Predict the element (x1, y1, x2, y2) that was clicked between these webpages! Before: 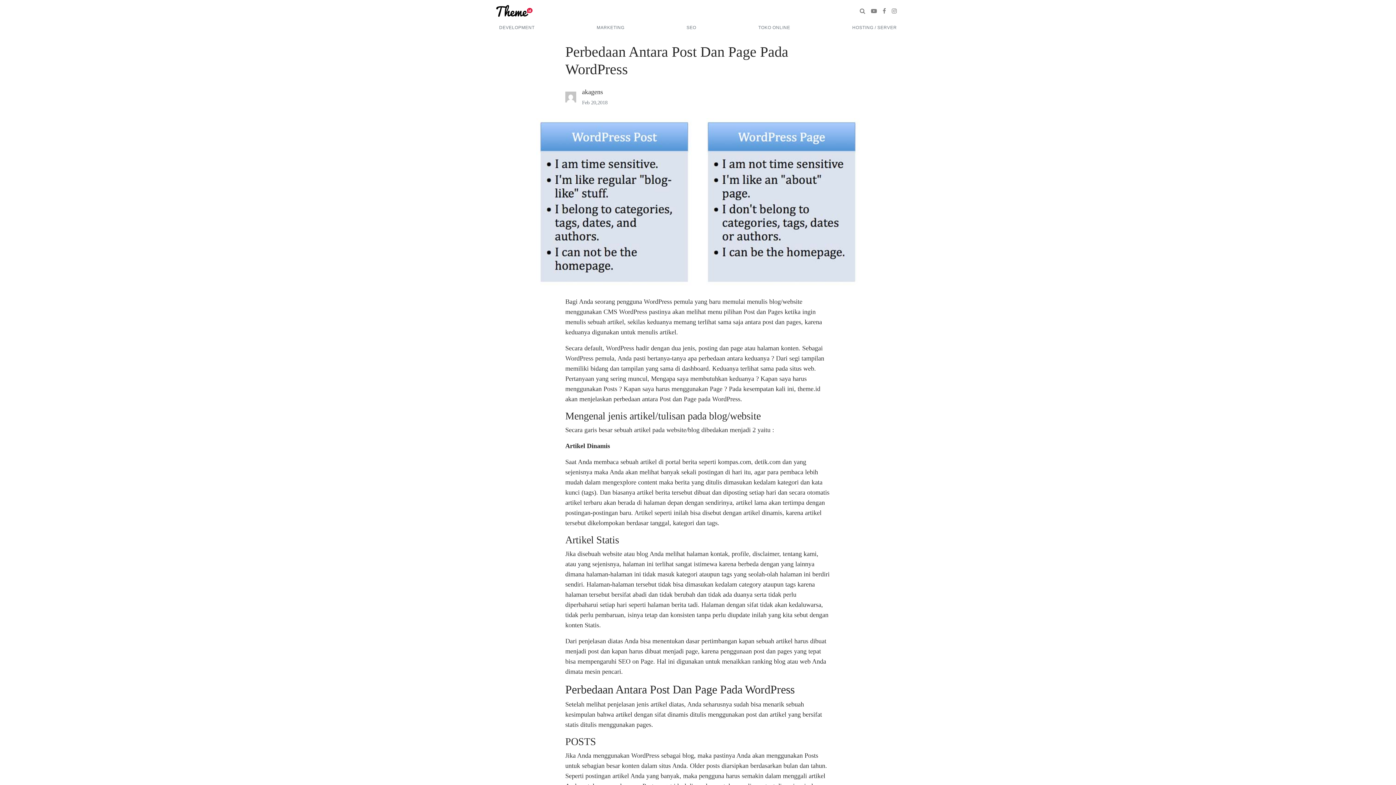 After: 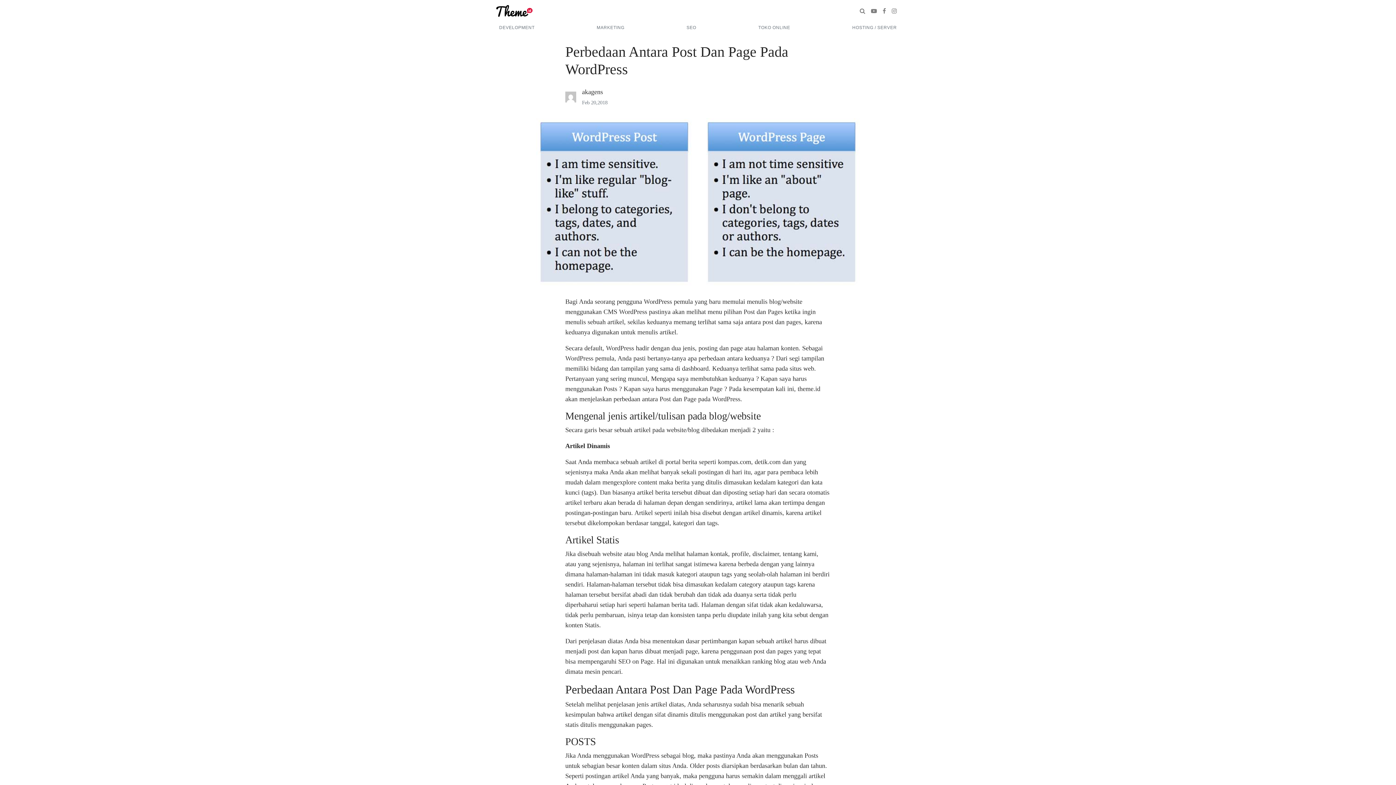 Action: label: HOSTING / SERVER bbox: (849, 20, 899, 34)